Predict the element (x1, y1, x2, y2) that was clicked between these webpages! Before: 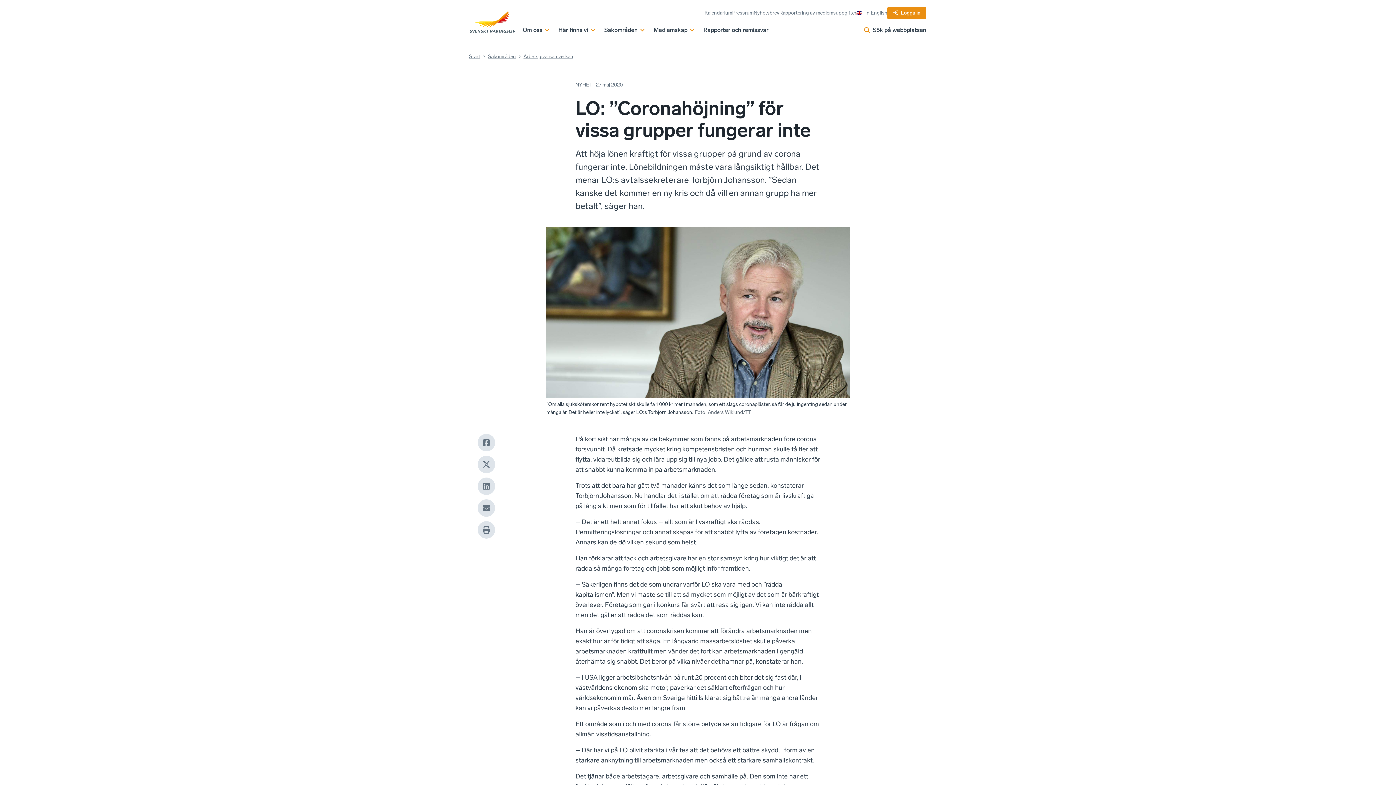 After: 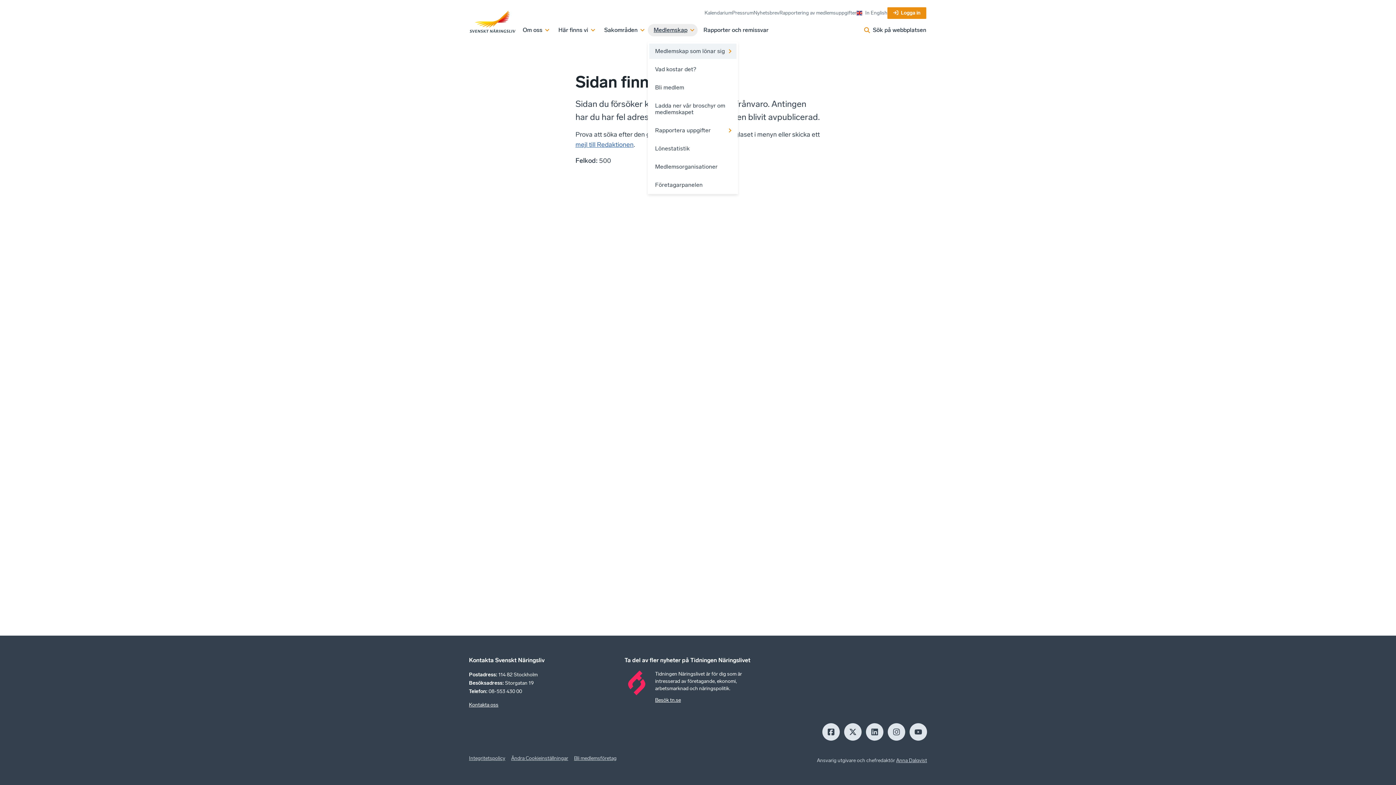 Action: bbox: (648, 24, 697, 36) label: Medlemskap